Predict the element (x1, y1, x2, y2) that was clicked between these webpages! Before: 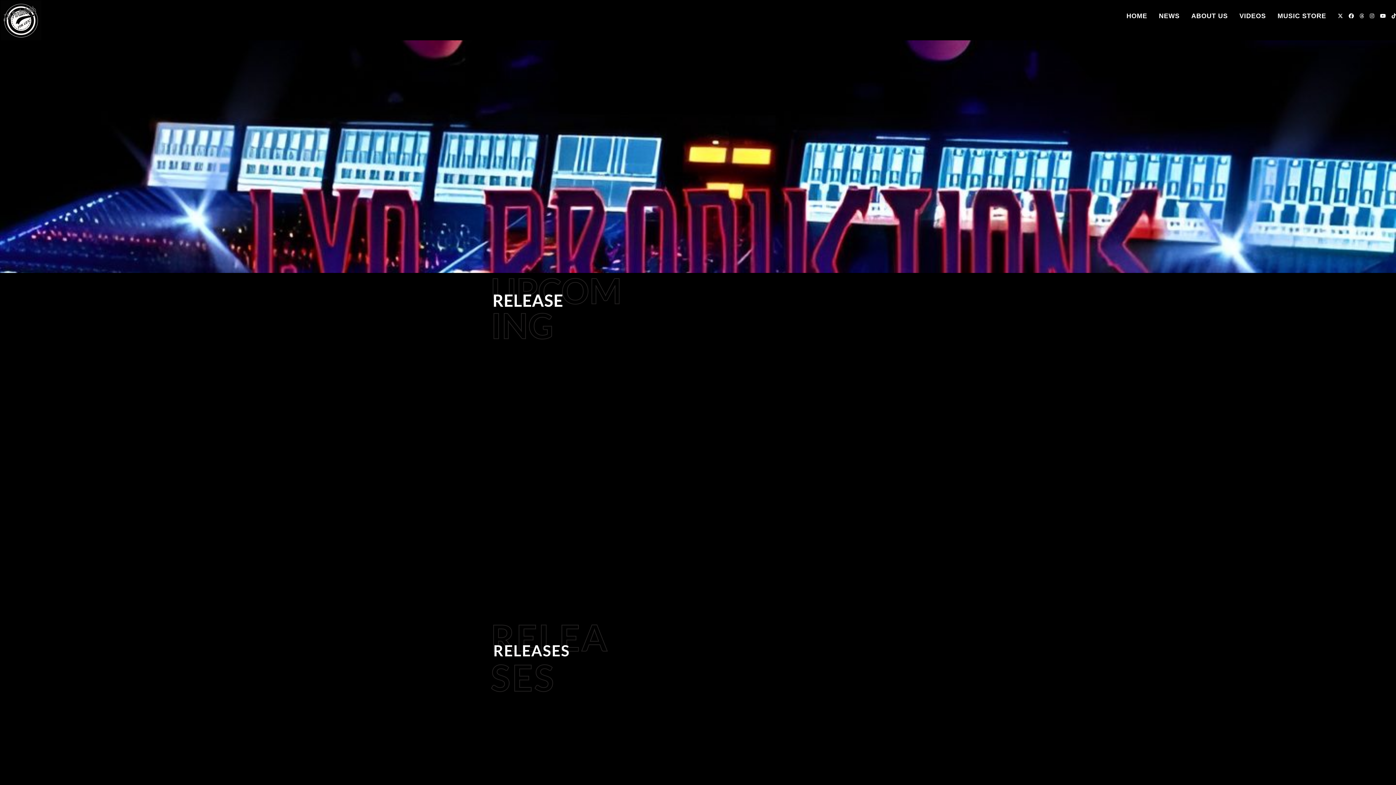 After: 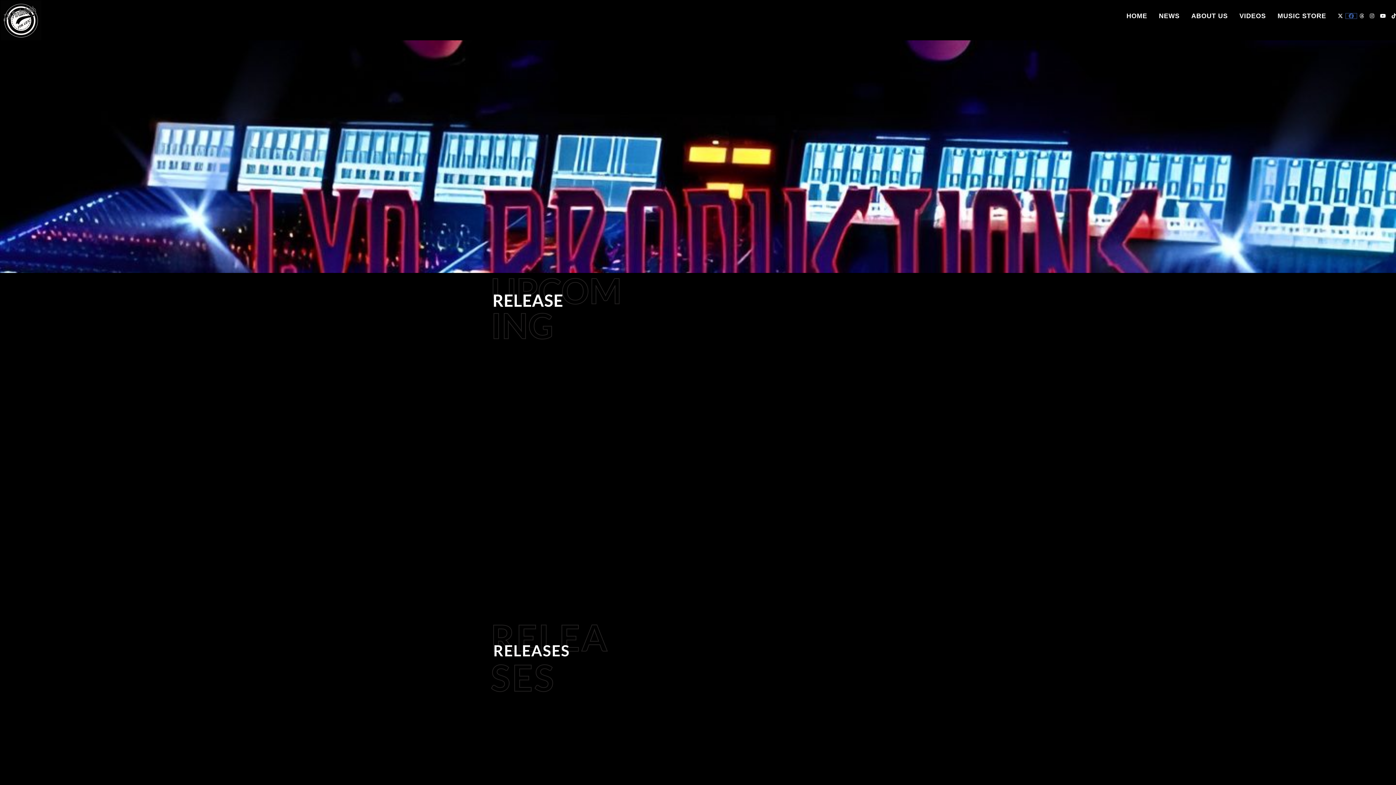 Action: label: Facebook (opens in a new tab) bbox: (1346, 13, 1357, 18)